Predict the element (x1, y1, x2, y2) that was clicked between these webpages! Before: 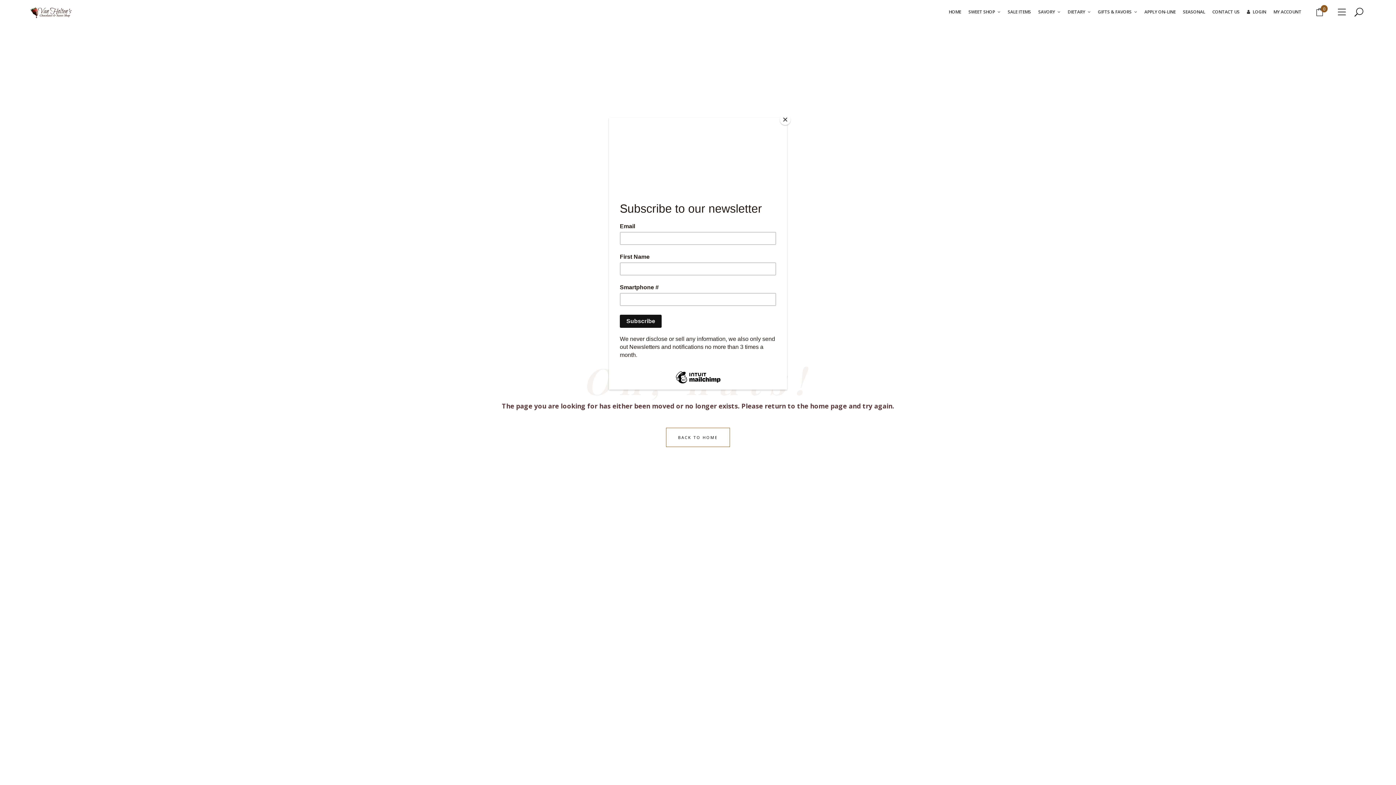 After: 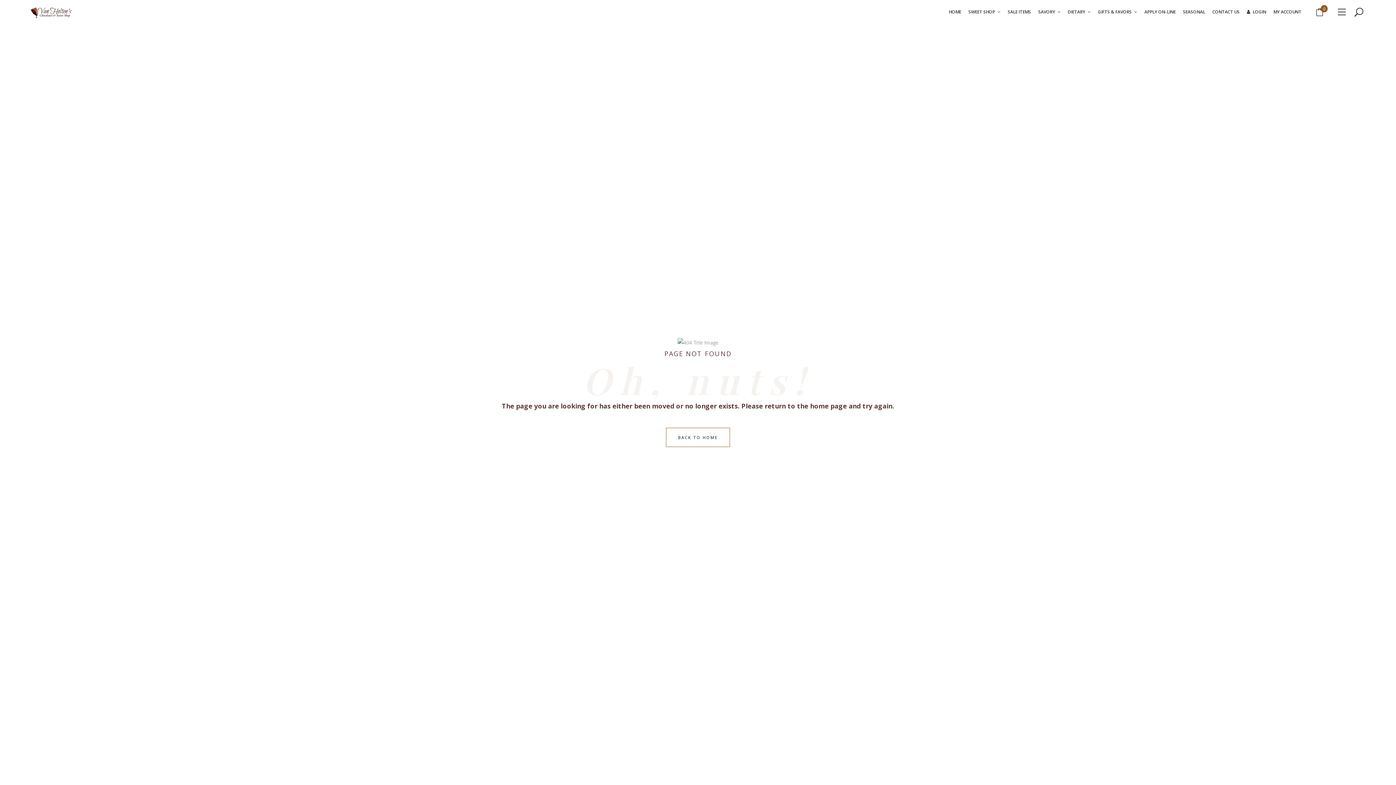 Action: label: Close bbox: (780, 114, 790, 125)